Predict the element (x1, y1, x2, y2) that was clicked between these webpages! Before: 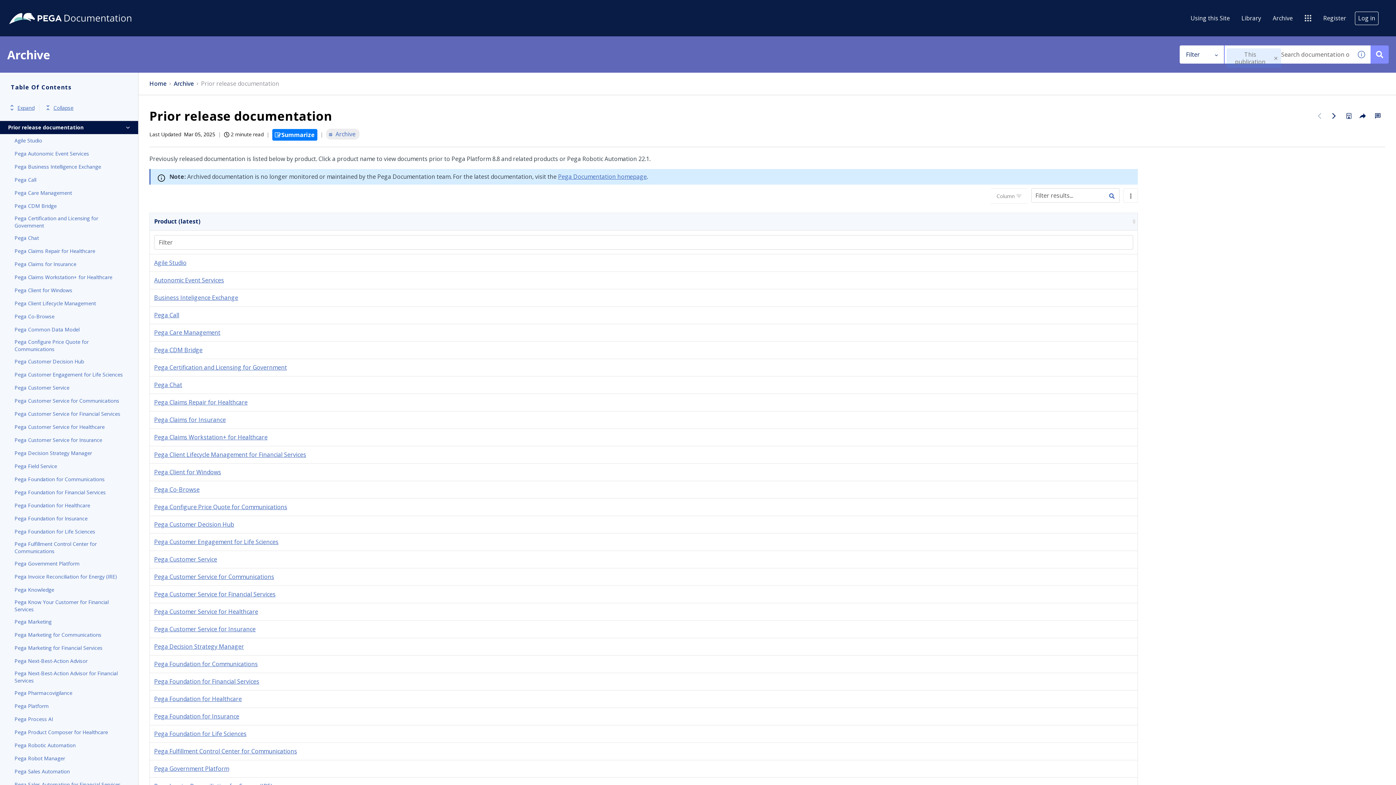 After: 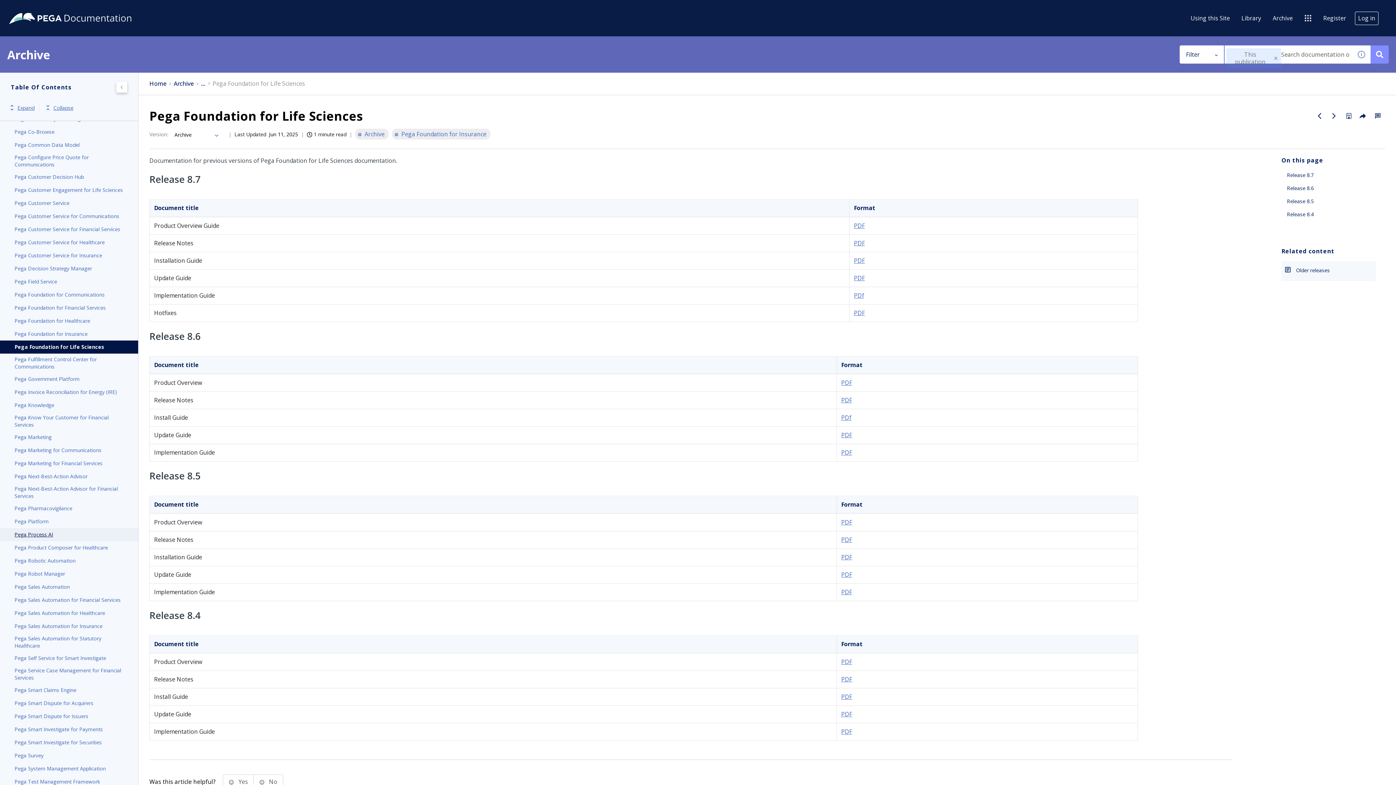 Action: bbox: (14, 527, 123, 536) label: Pega Foundation for Life Sciences